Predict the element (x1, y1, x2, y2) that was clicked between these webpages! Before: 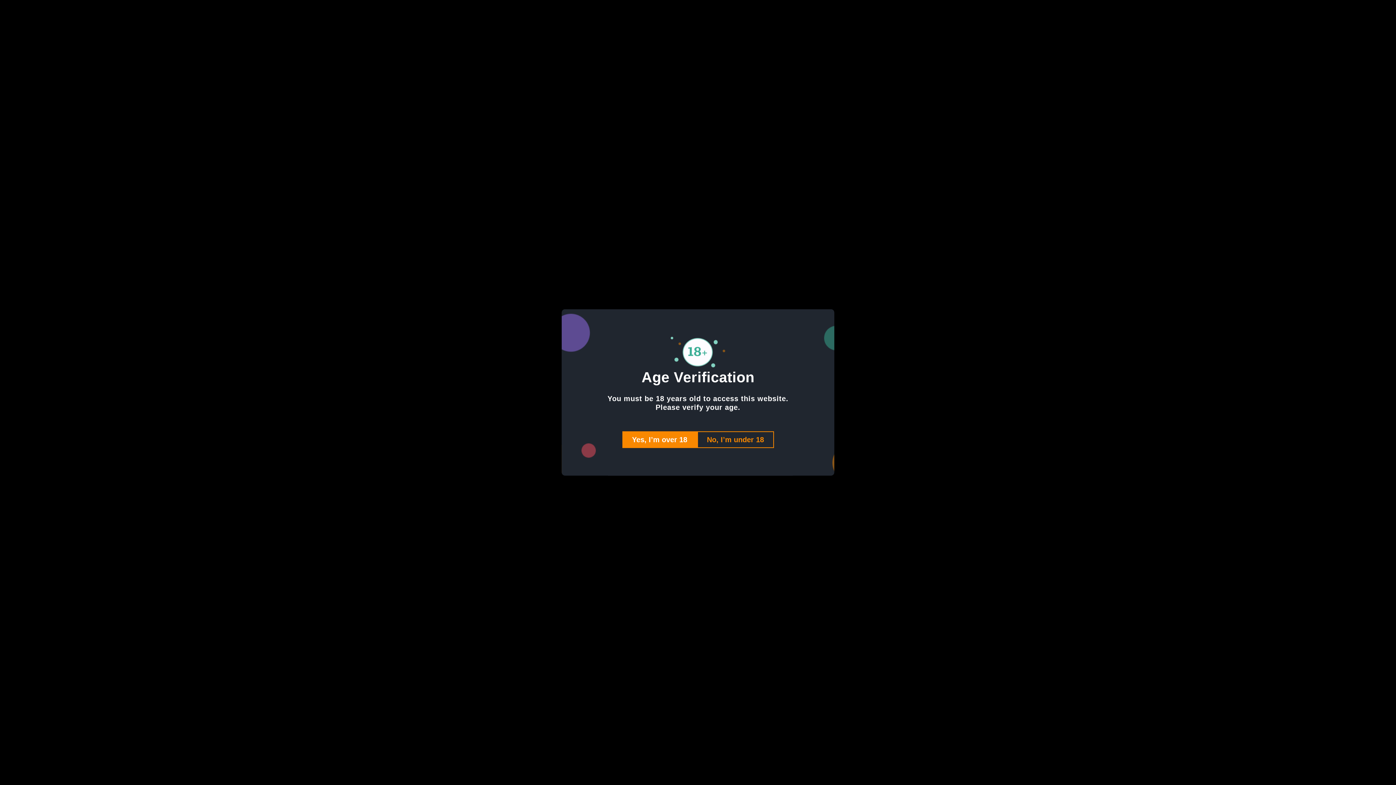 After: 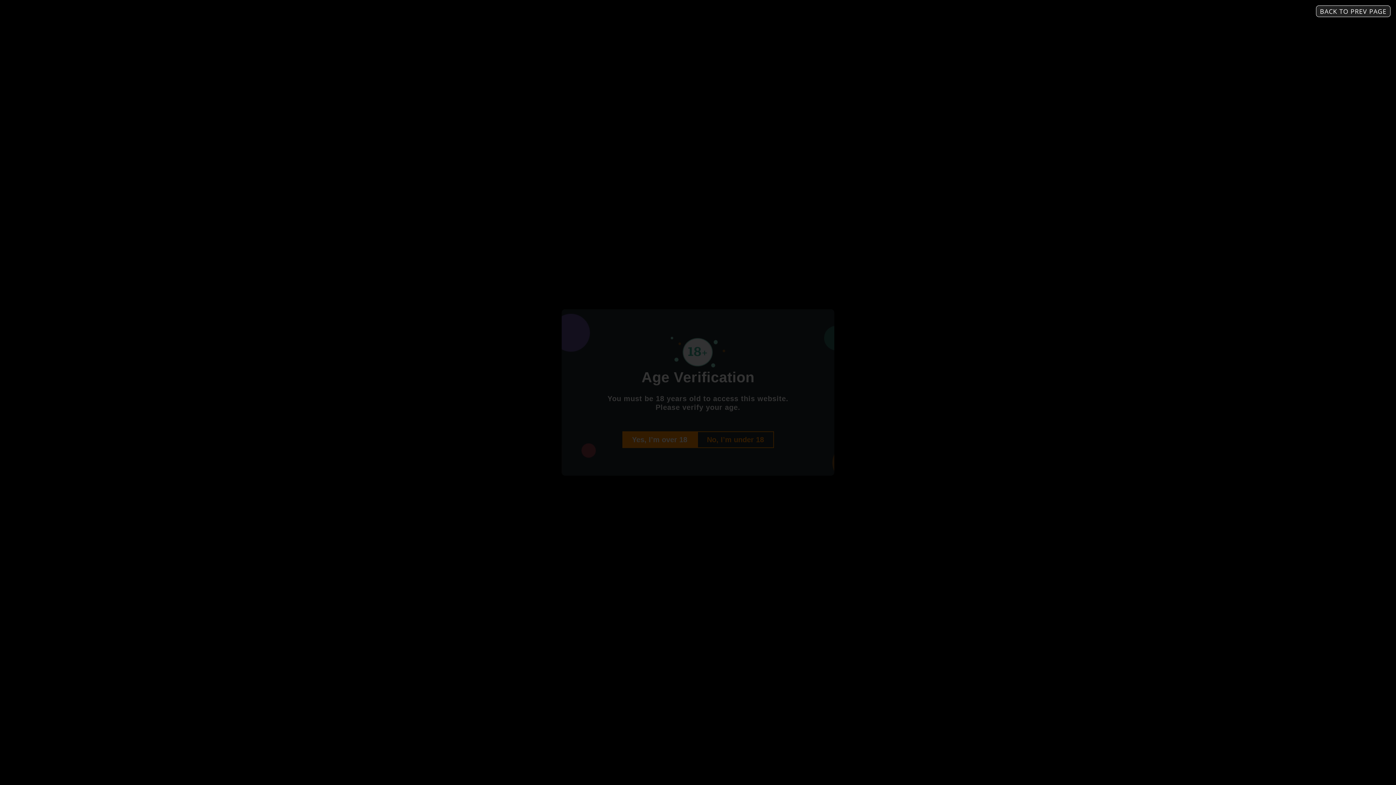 Action: bbox: (697, 431, 774, 448) label: No, I’m under 18